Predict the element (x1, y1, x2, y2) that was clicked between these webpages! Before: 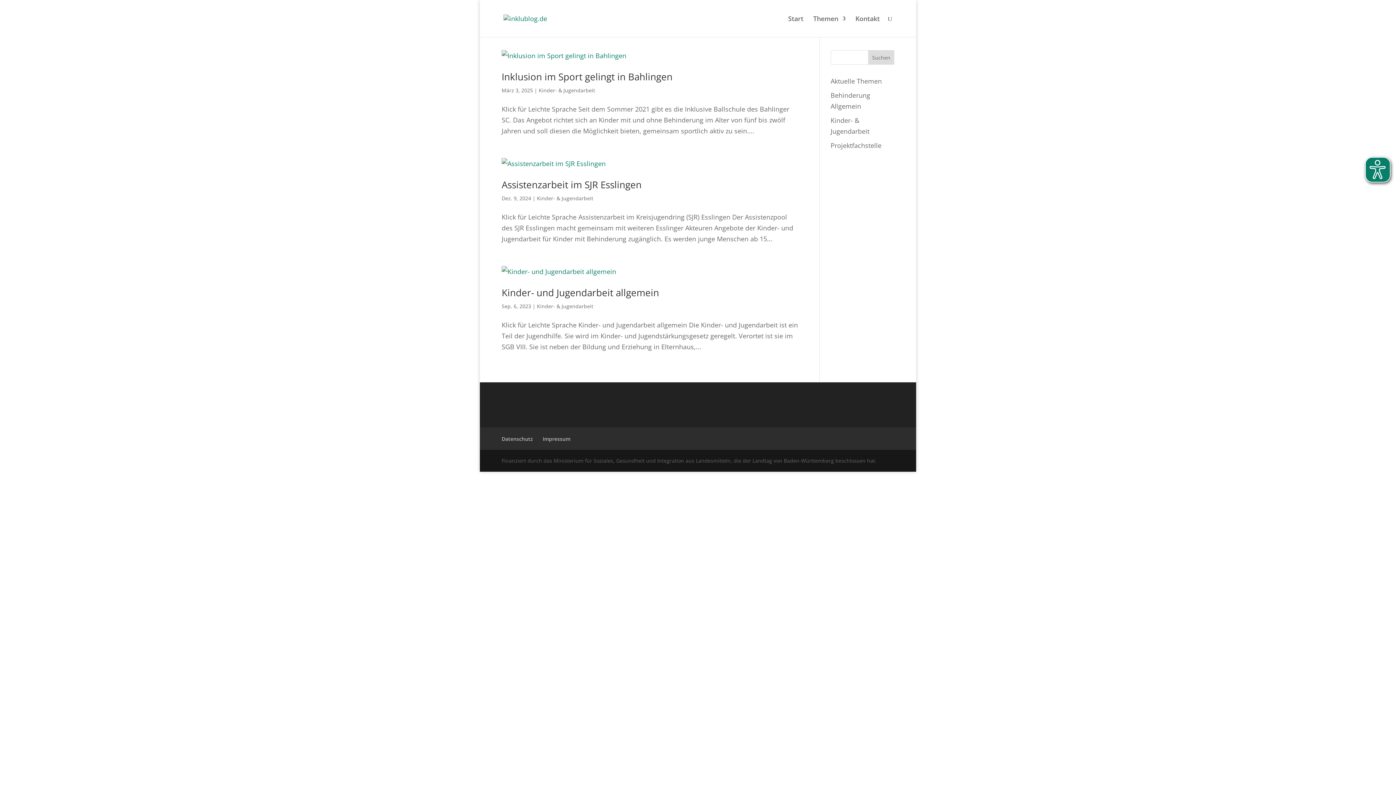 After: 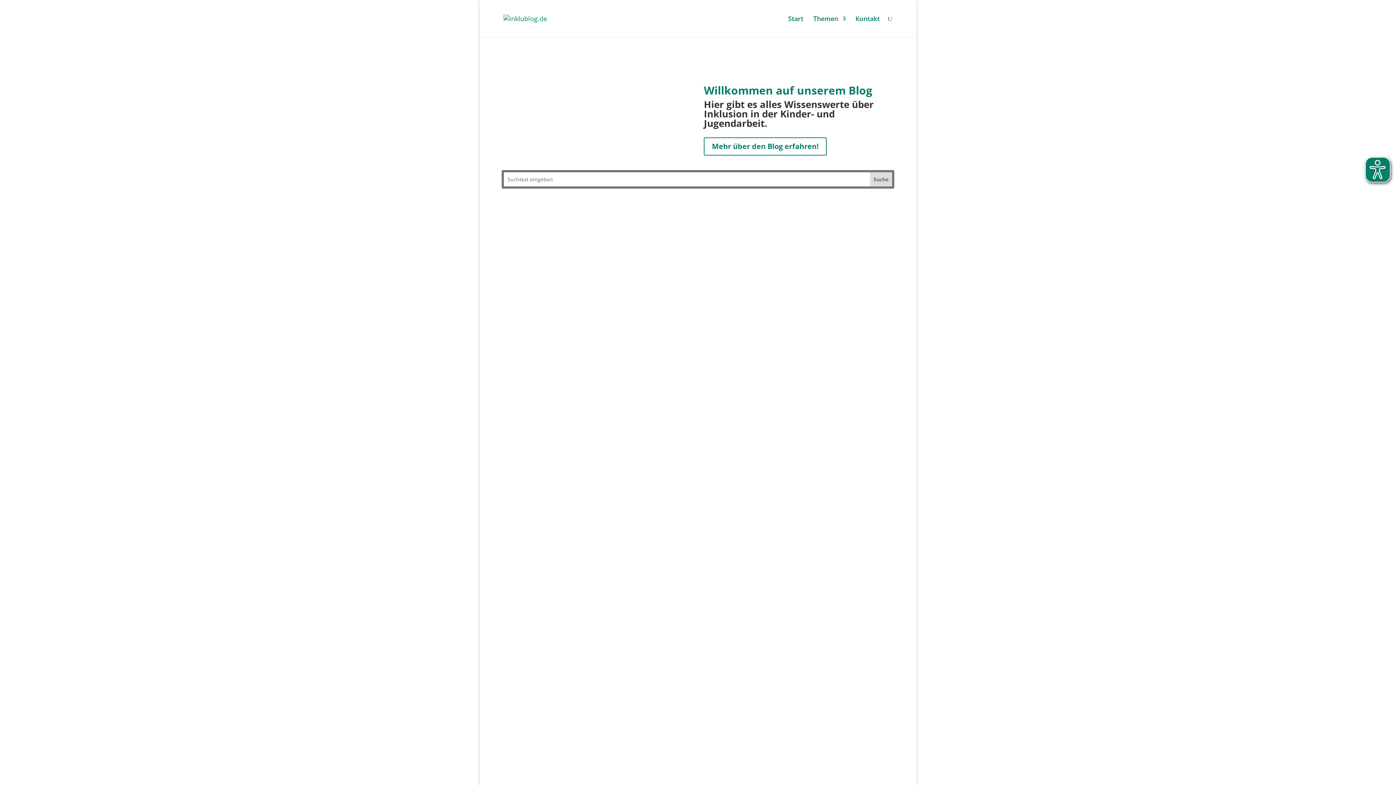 Action: label: Themen bbox: (813, 16, 845, 37)